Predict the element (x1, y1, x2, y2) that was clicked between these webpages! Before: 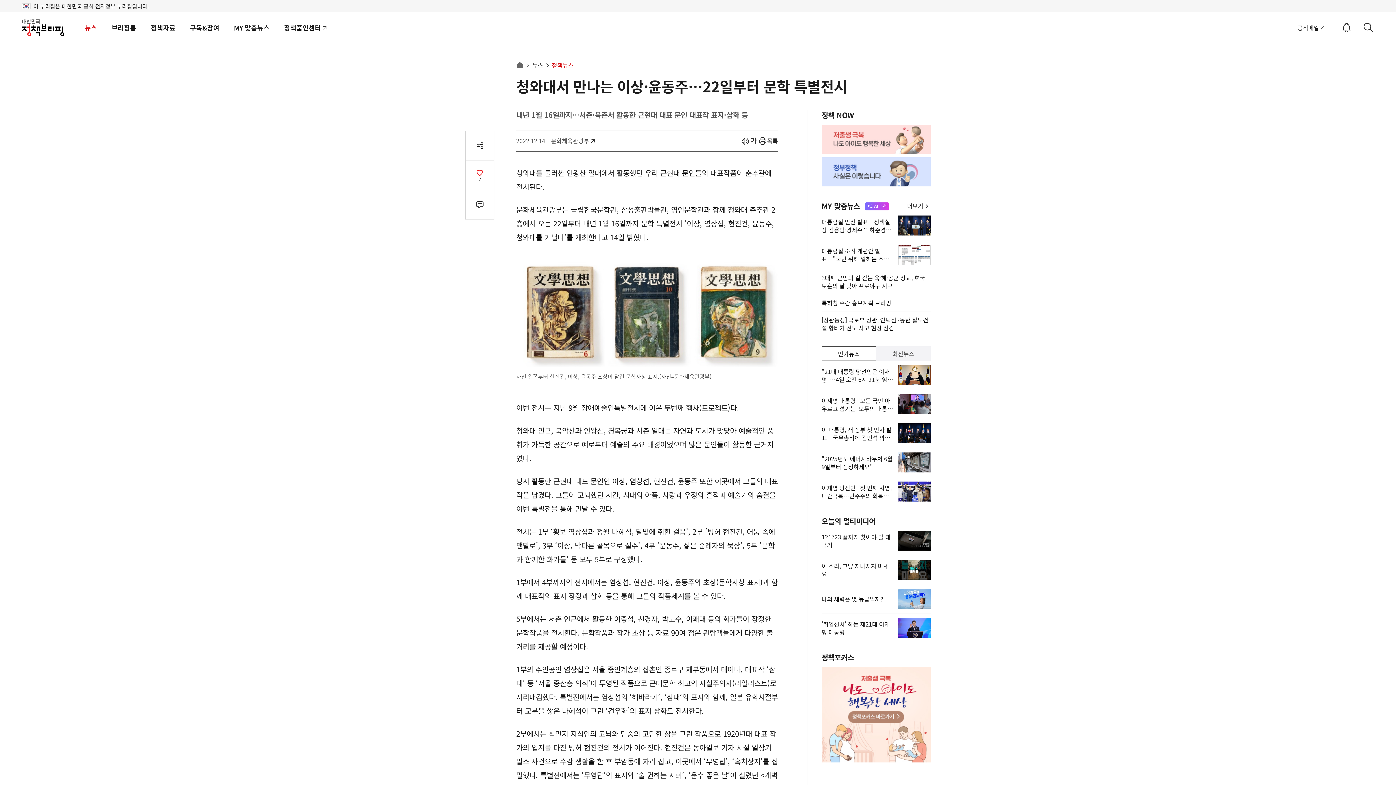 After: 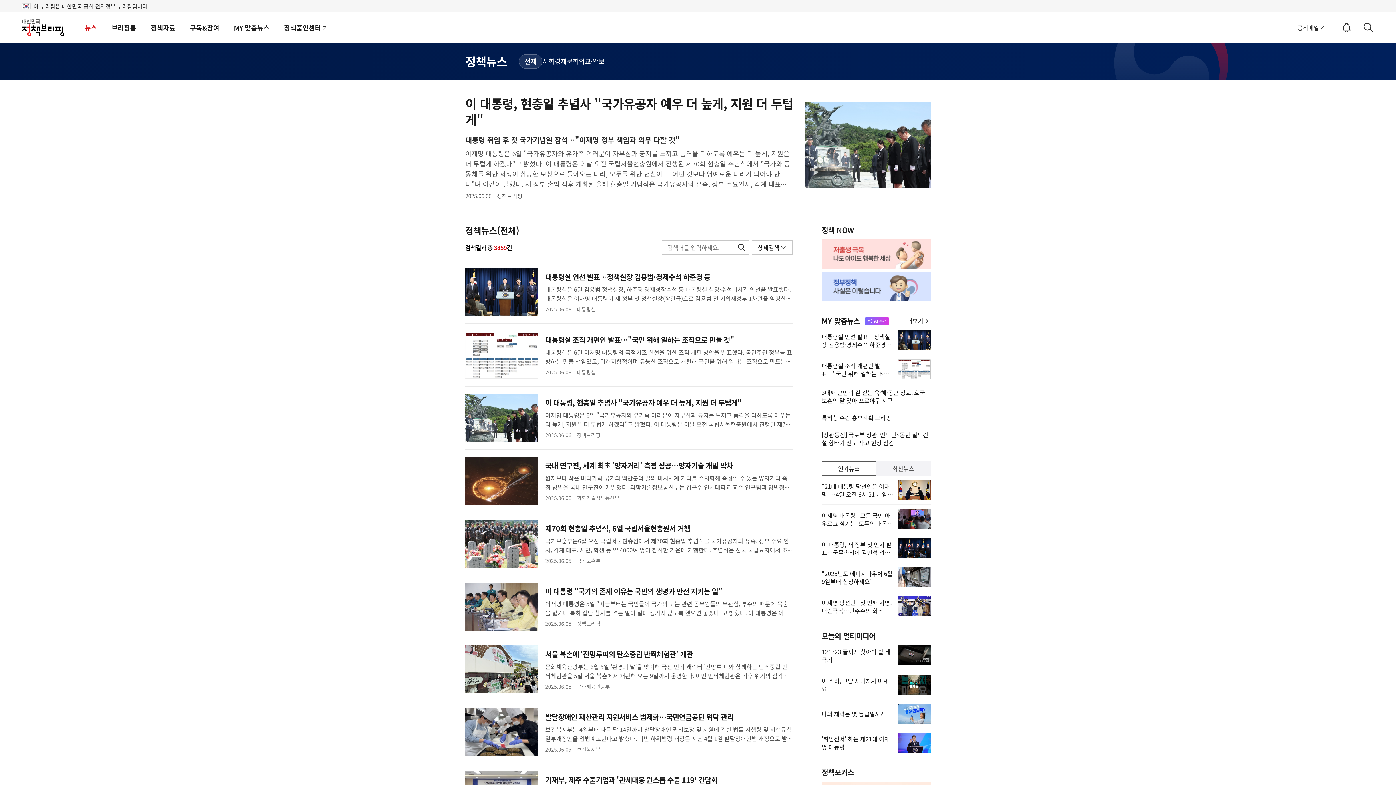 Action: label: 정책뉴스 bbox: (551, 61, 573, 68)